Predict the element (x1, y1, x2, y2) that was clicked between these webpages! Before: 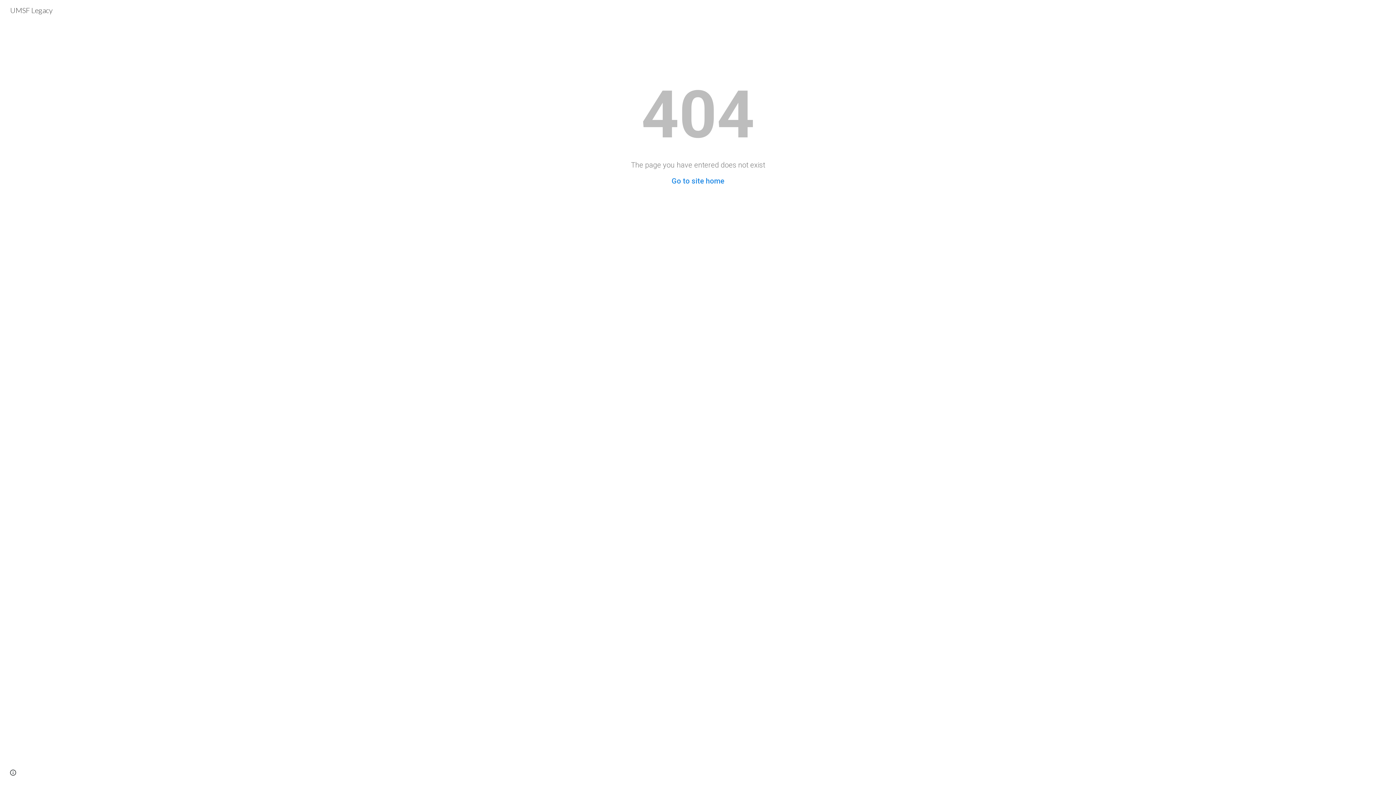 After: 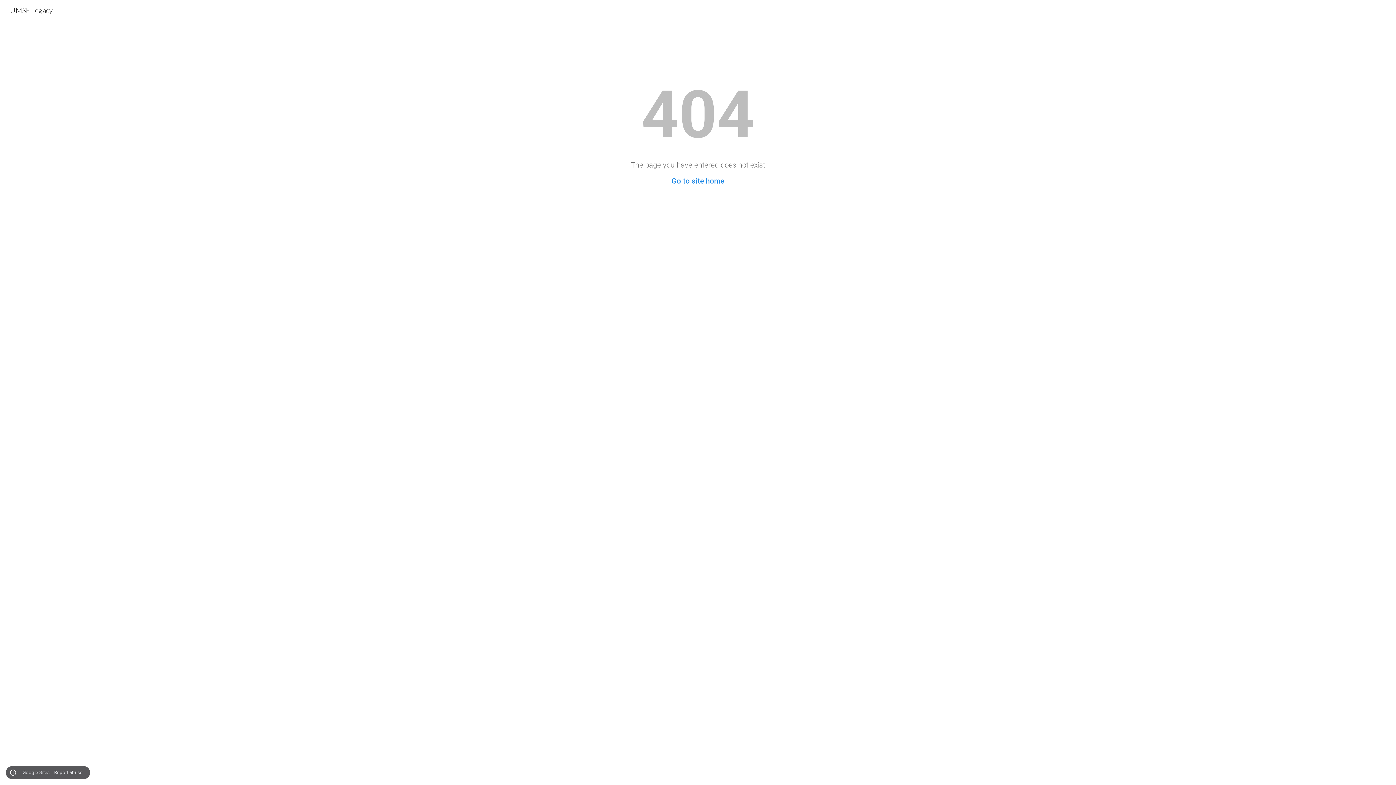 Action: bbox: (8, 768, 18, 778) label: Site actions